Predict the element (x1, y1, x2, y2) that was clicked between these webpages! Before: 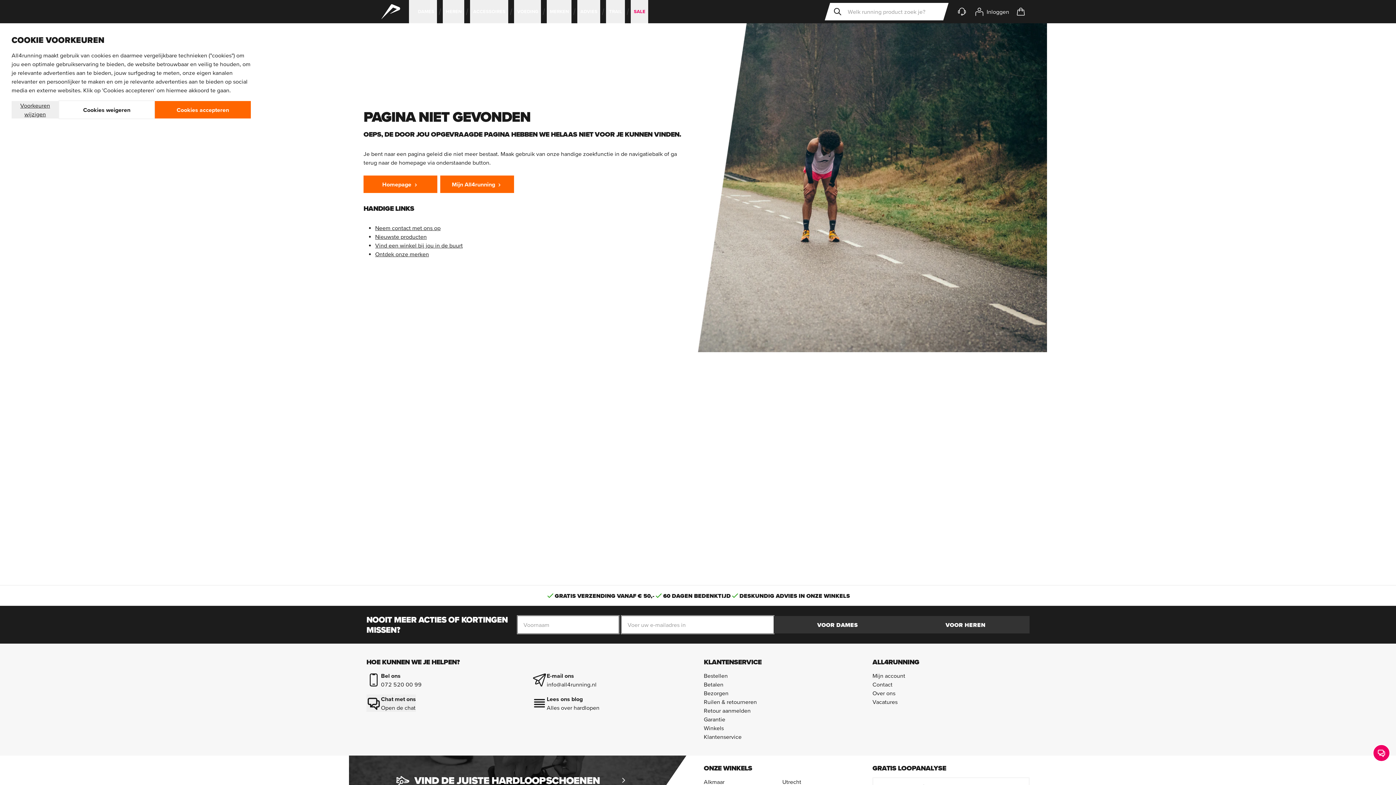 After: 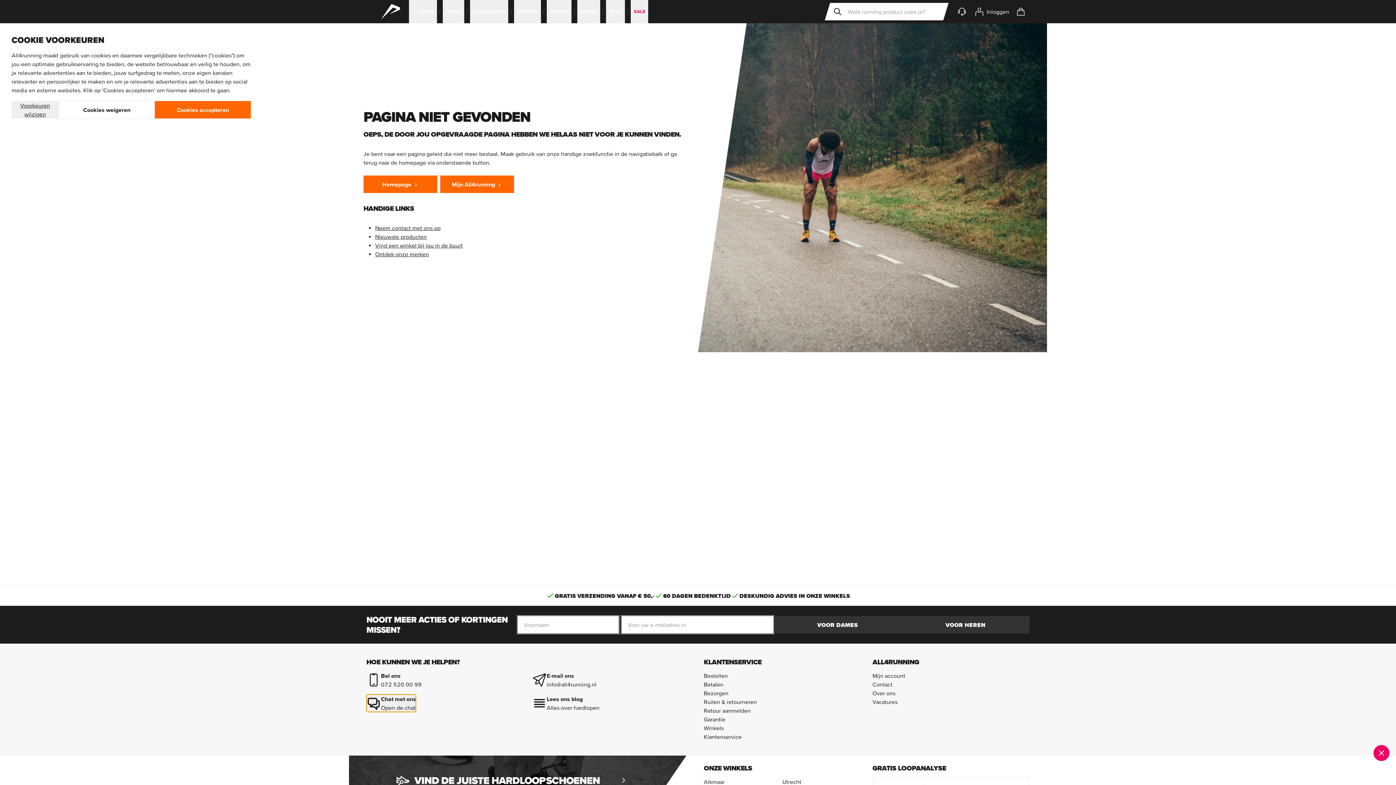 Action: label: Chat met ons
Open de chat bbox: (366, 694, 416, 712)